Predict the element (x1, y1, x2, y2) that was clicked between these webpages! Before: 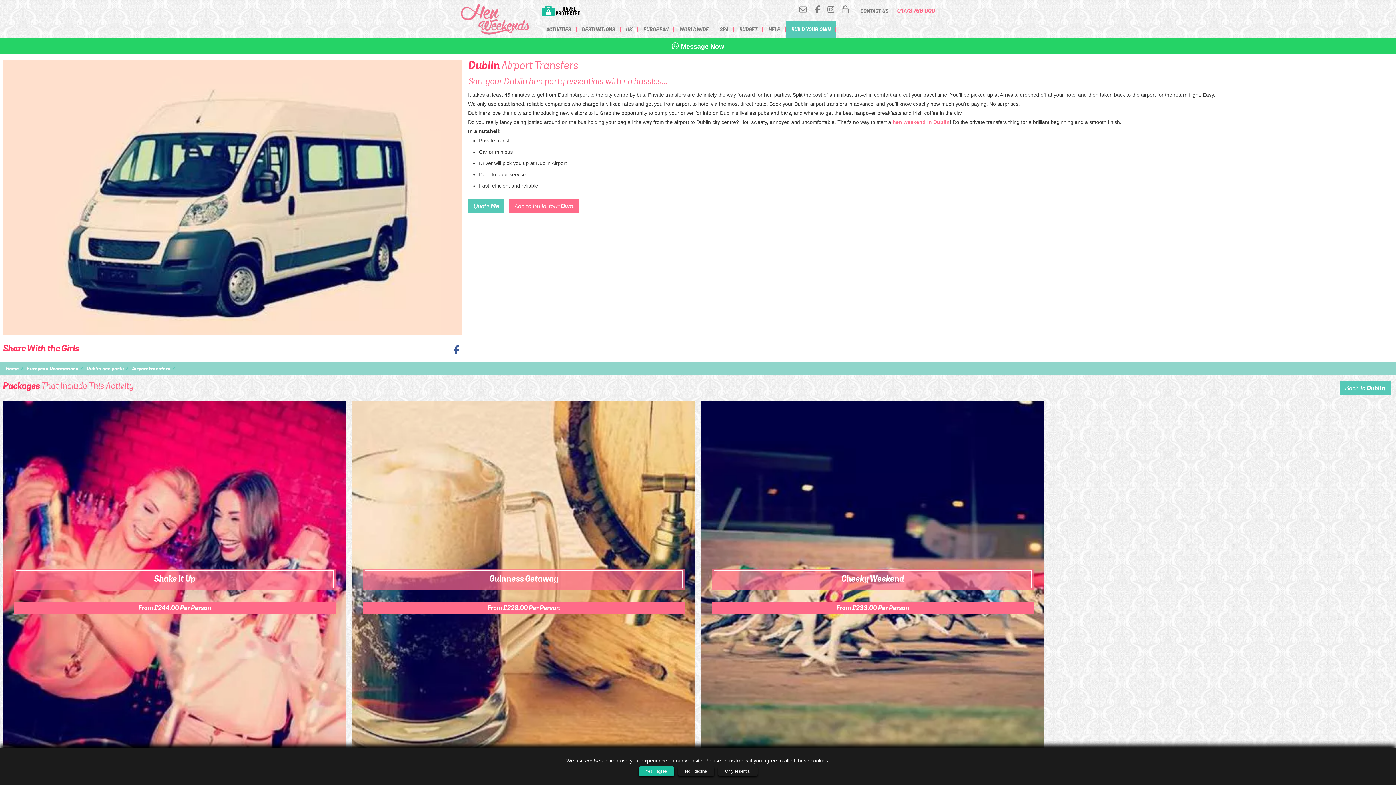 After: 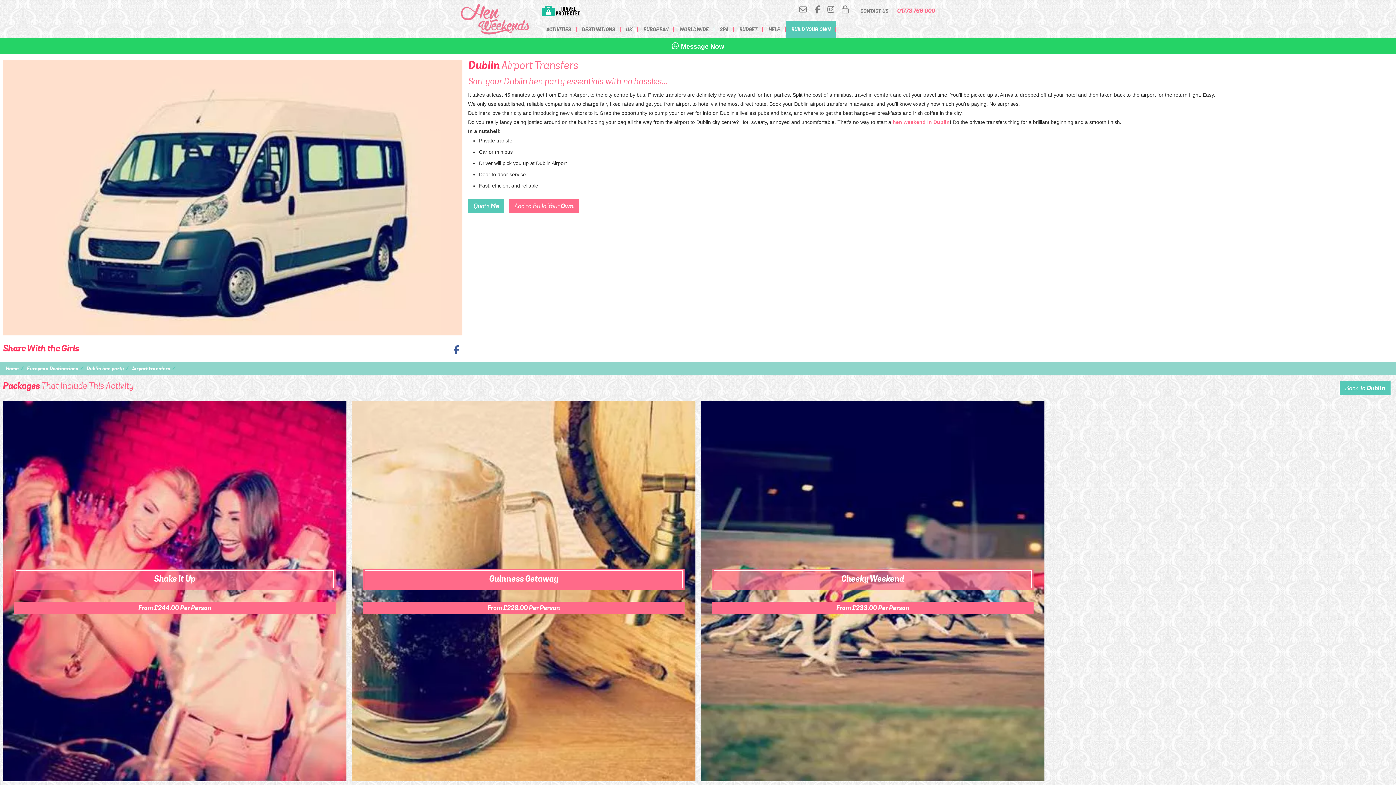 Action: label: Yes, I agree bbox: (638, 766, 674, 776)